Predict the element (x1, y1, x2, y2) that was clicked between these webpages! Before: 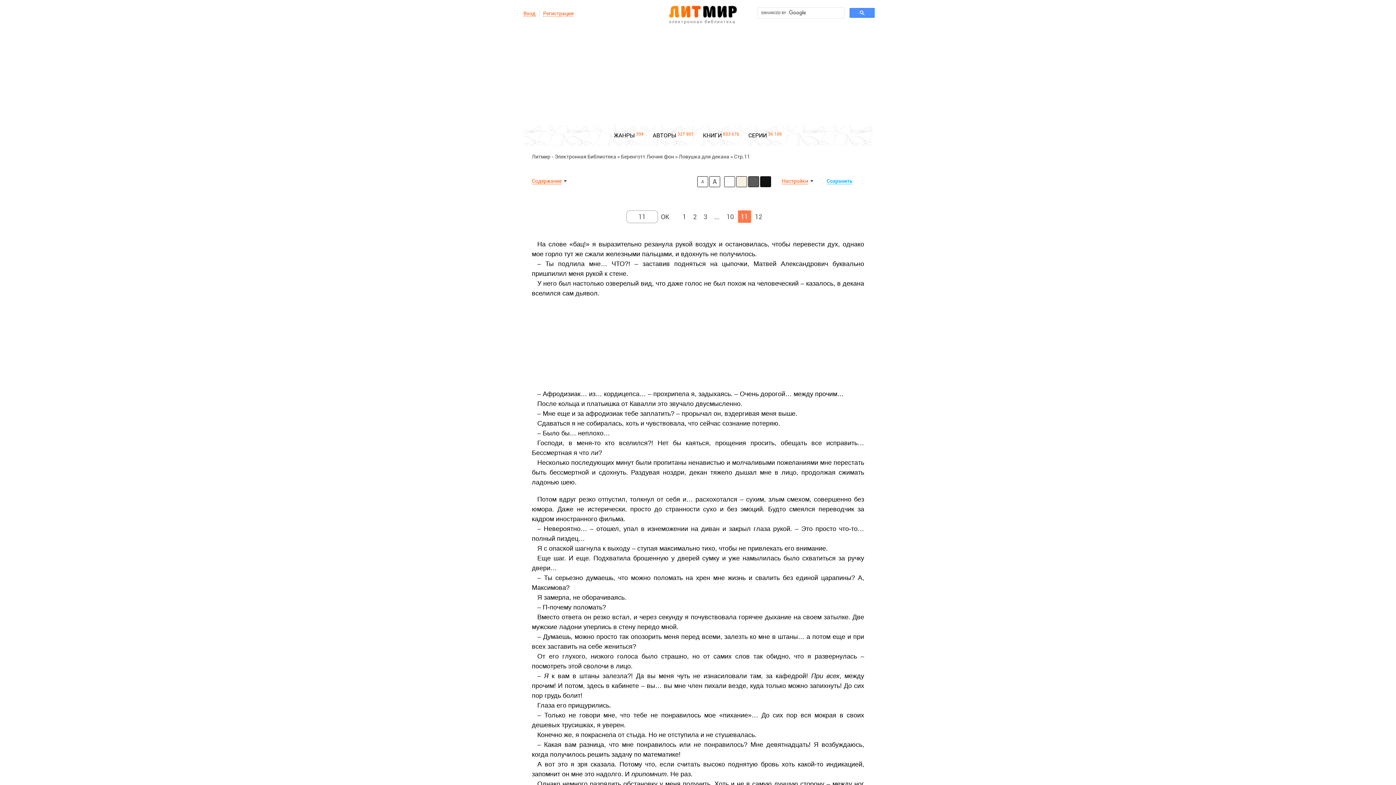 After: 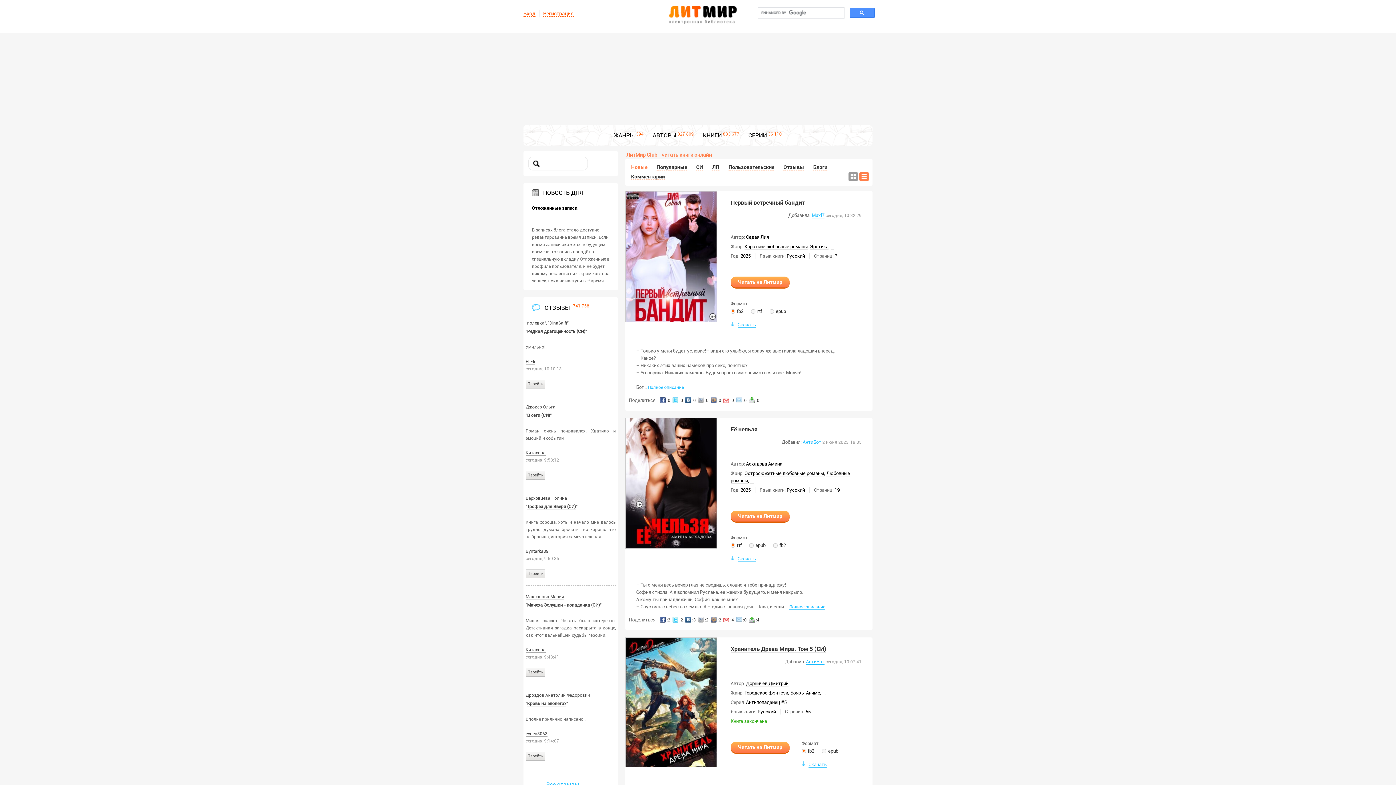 Action: label: Литмир - Электронная Библиотека bbox: (532, 154, 616, 159)